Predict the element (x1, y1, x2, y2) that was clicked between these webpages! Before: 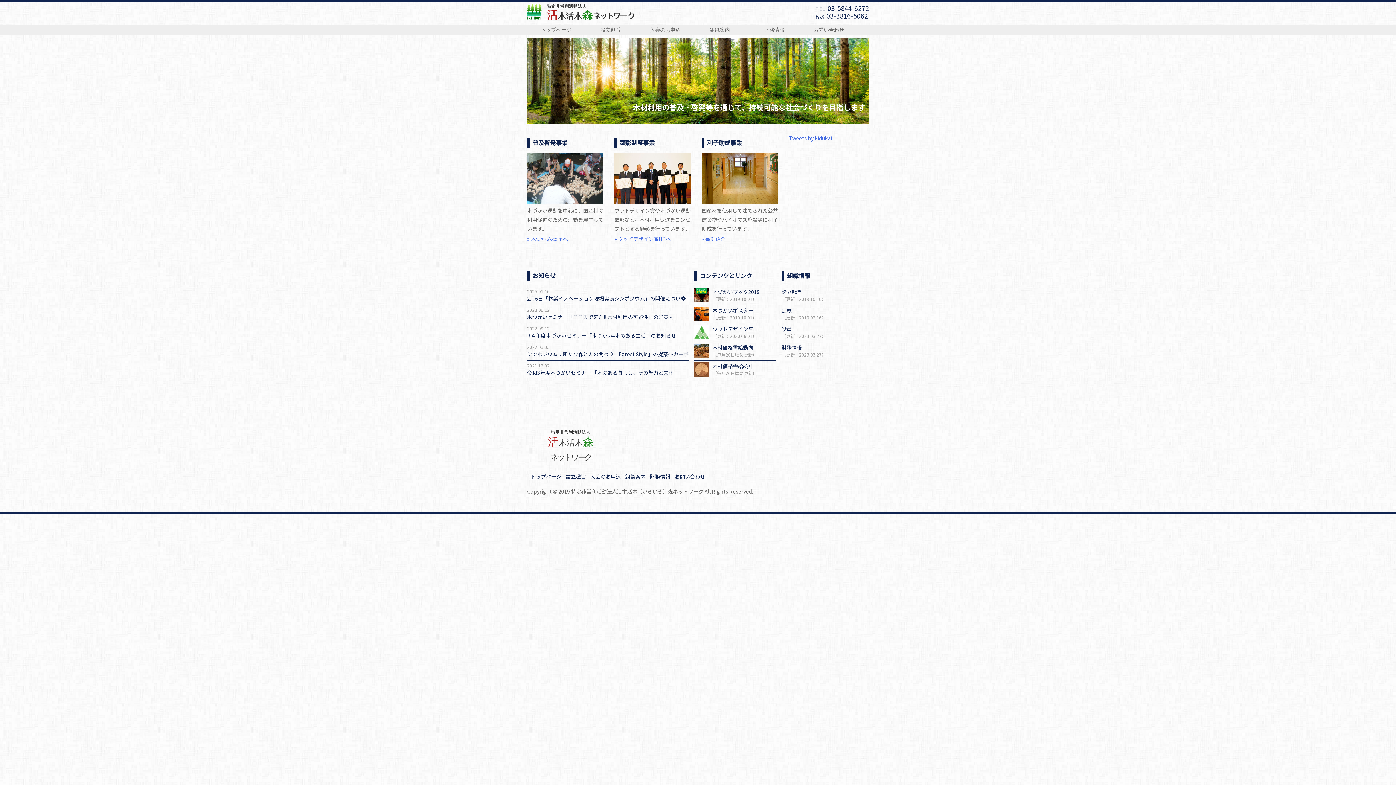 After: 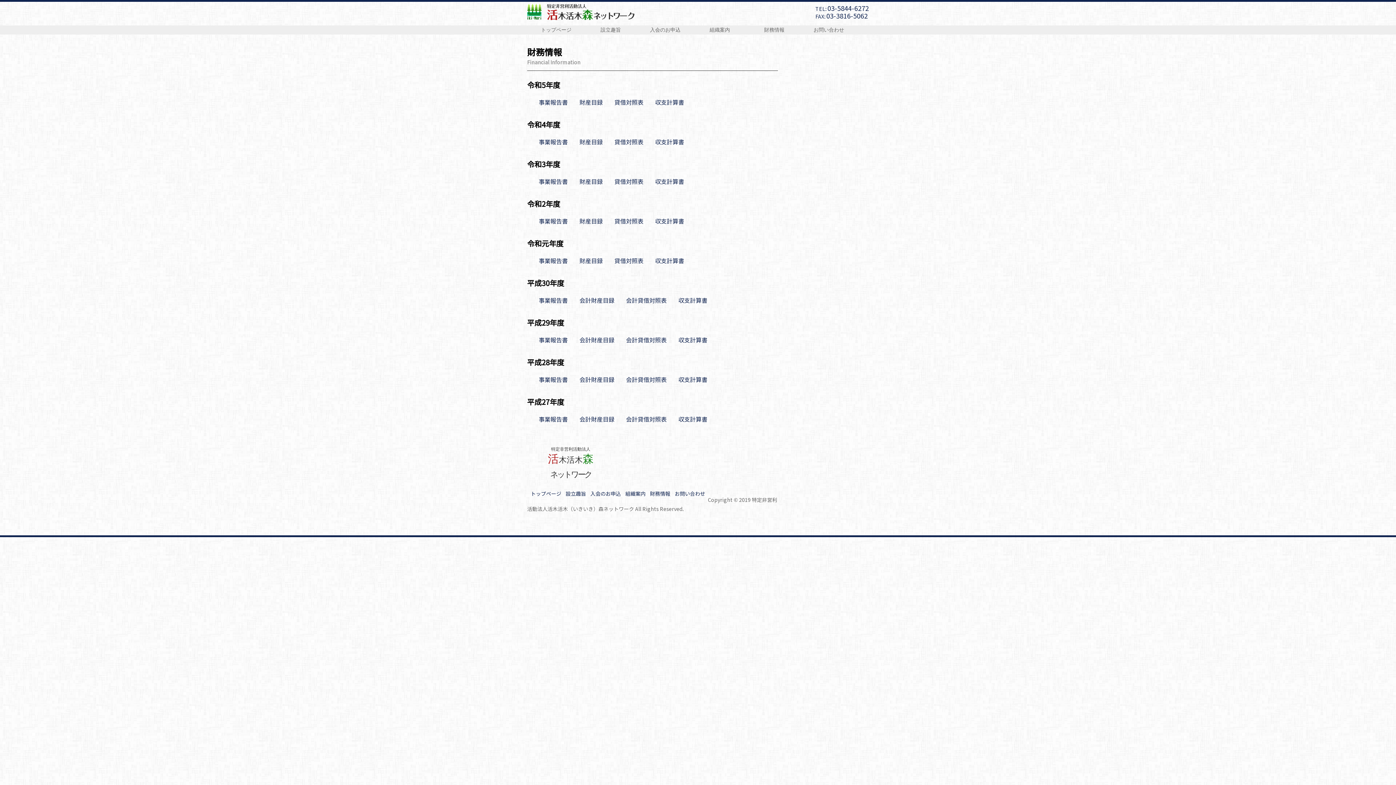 Action: bbox: (650, 473, 670, 480) label: 財務情報